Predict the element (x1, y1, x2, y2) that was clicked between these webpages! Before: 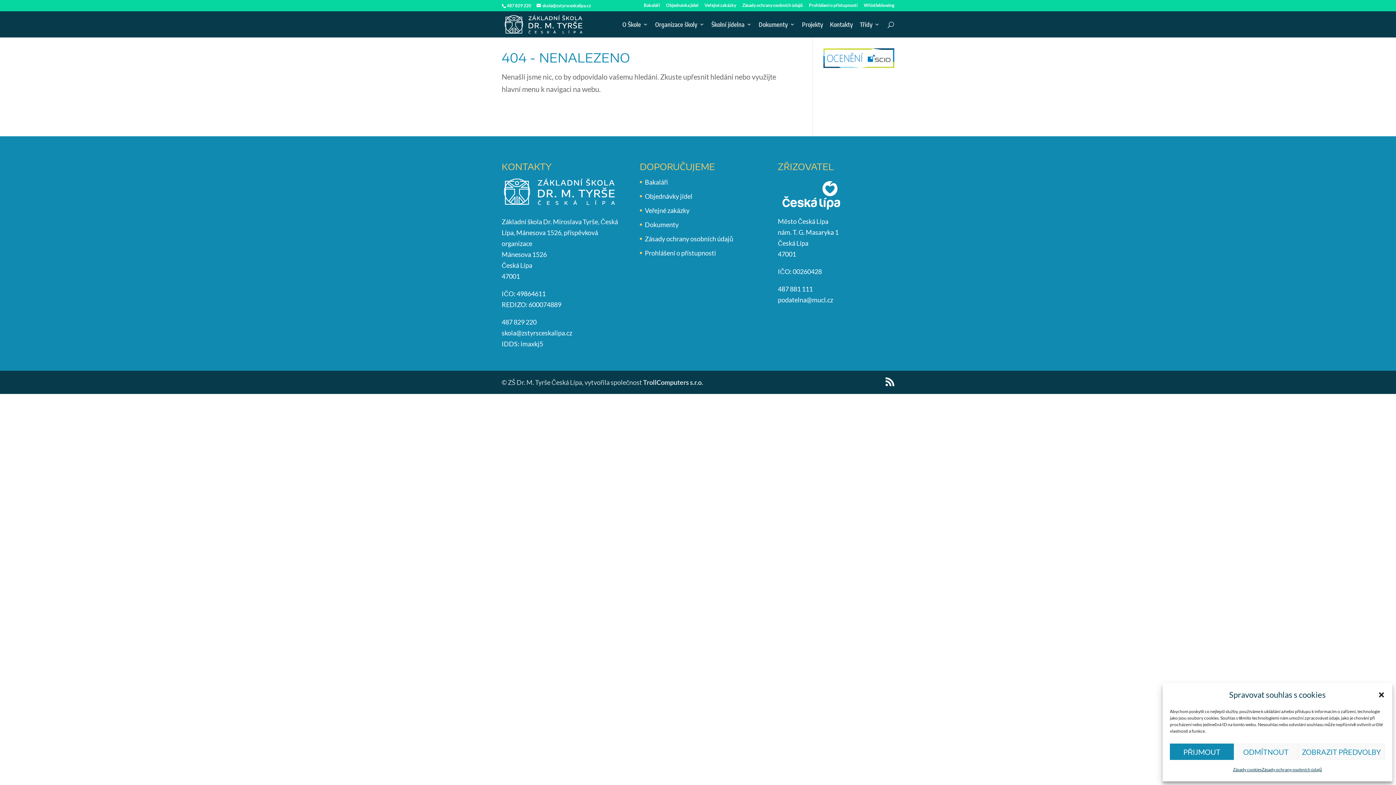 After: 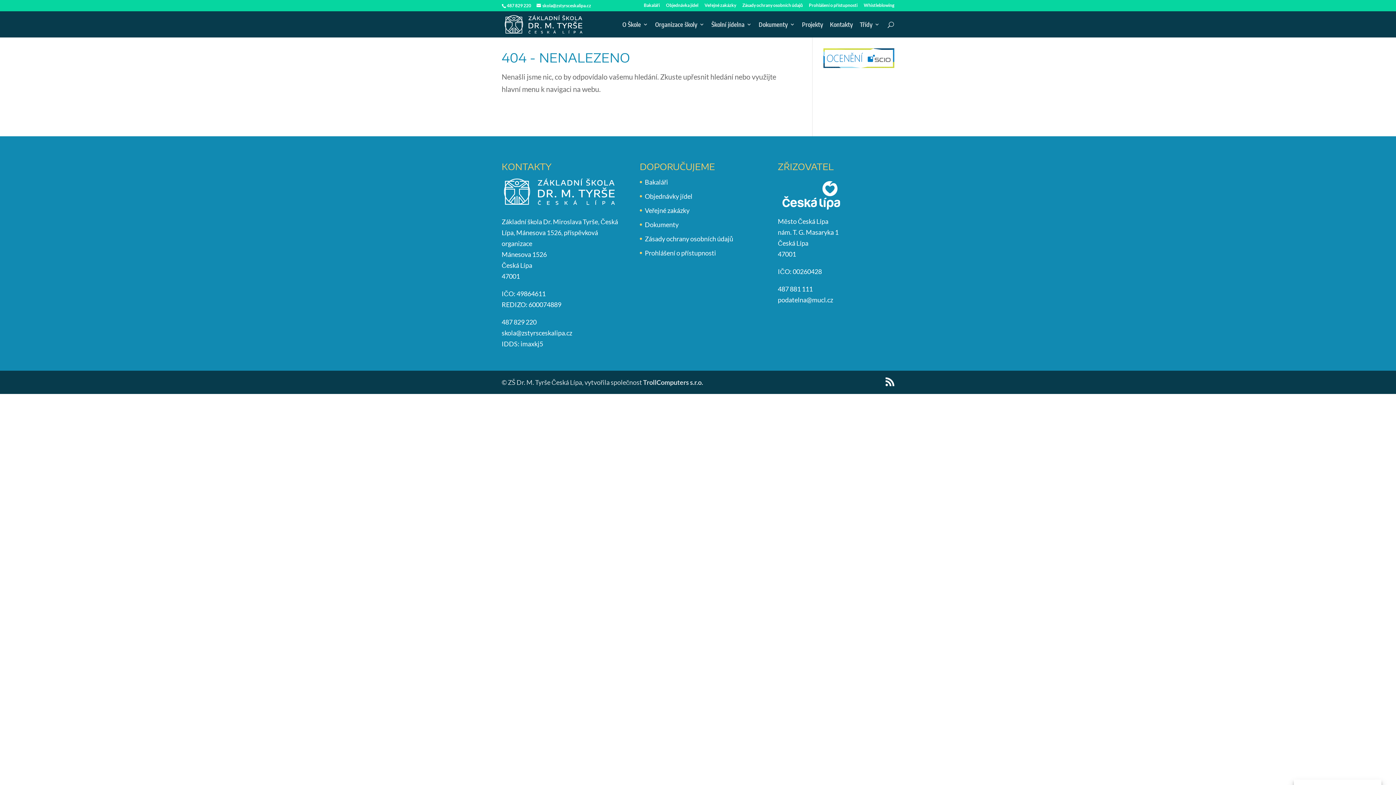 Action: label: Zavřít dialogové okno bbox: (1378, 691, 1385, 698)